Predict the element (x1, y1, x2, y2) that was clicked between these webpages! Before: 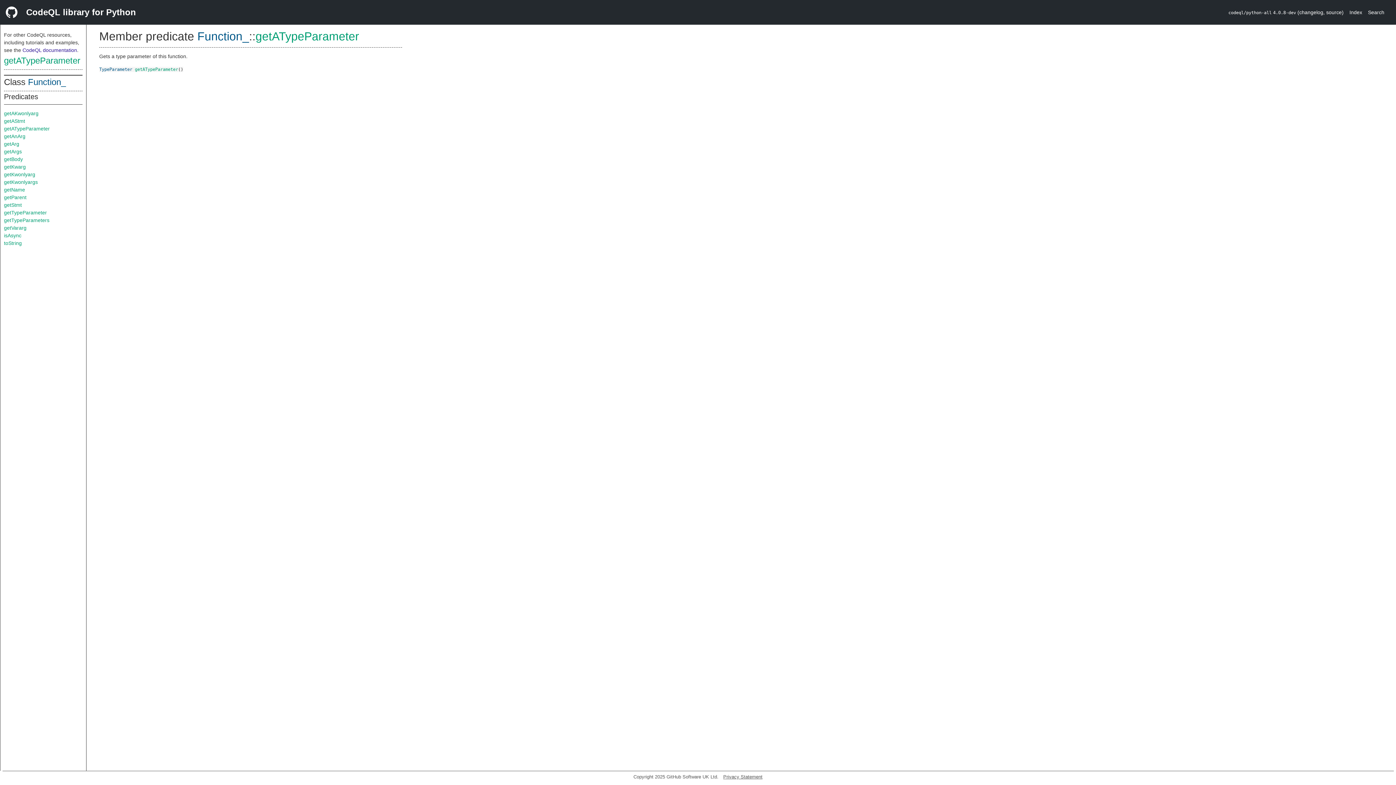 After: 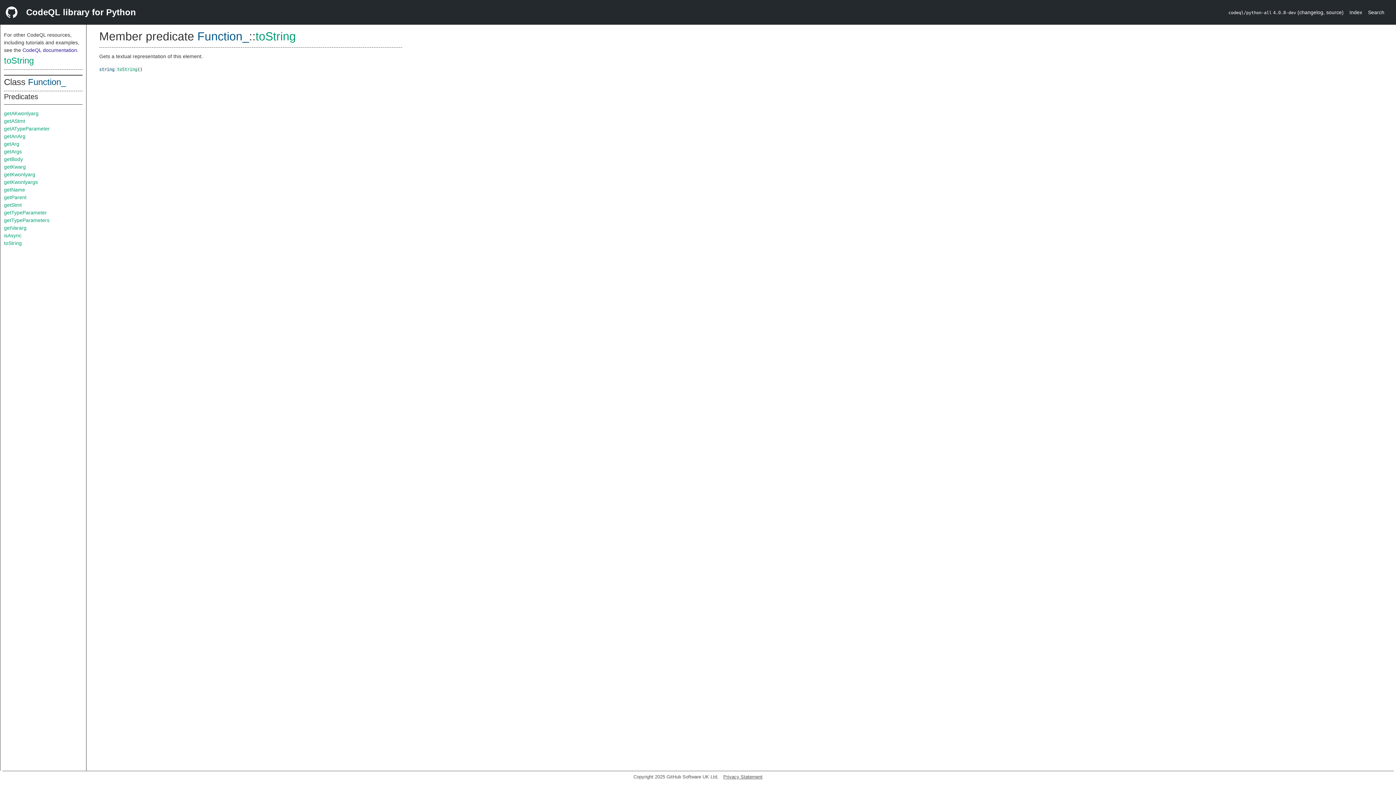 Action: bbox: (4, 240, 21, 246) label: toString